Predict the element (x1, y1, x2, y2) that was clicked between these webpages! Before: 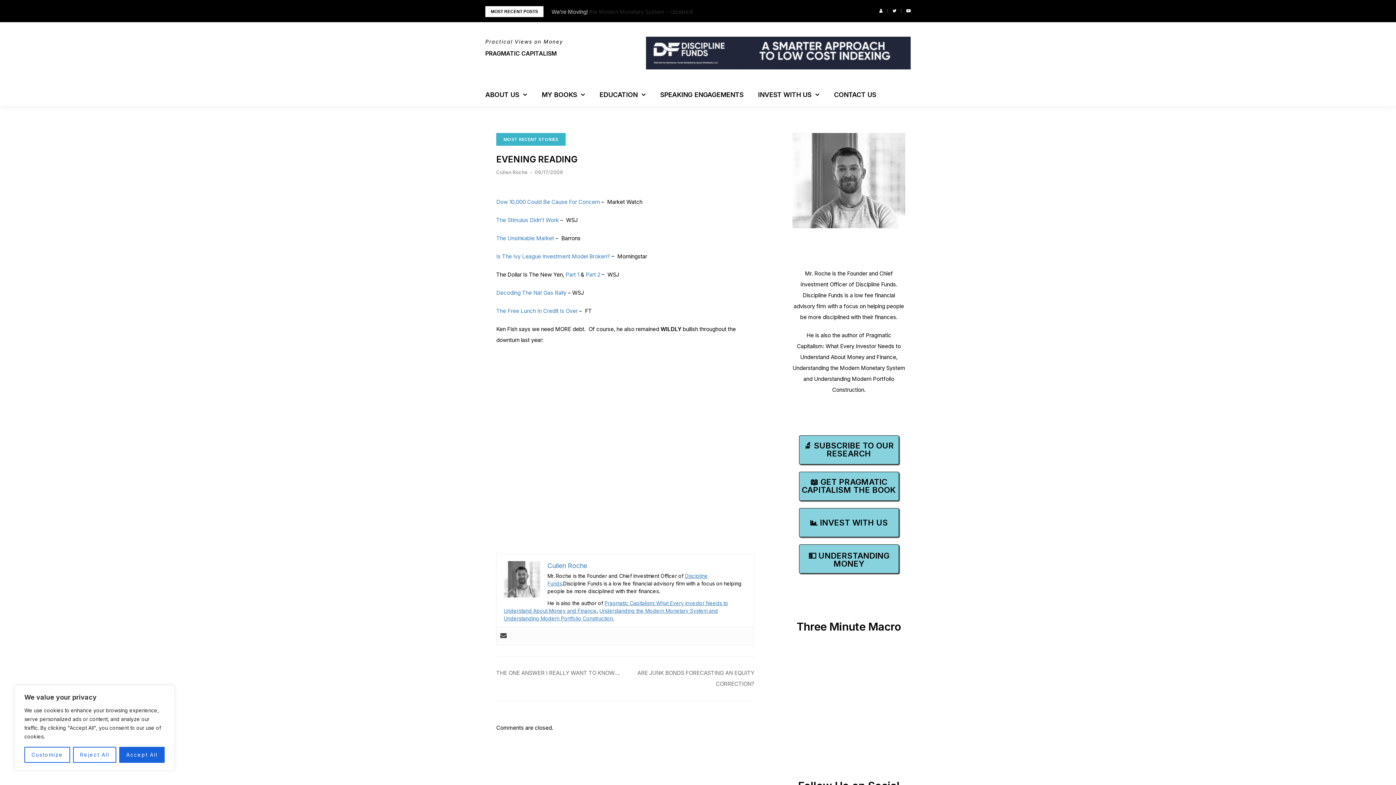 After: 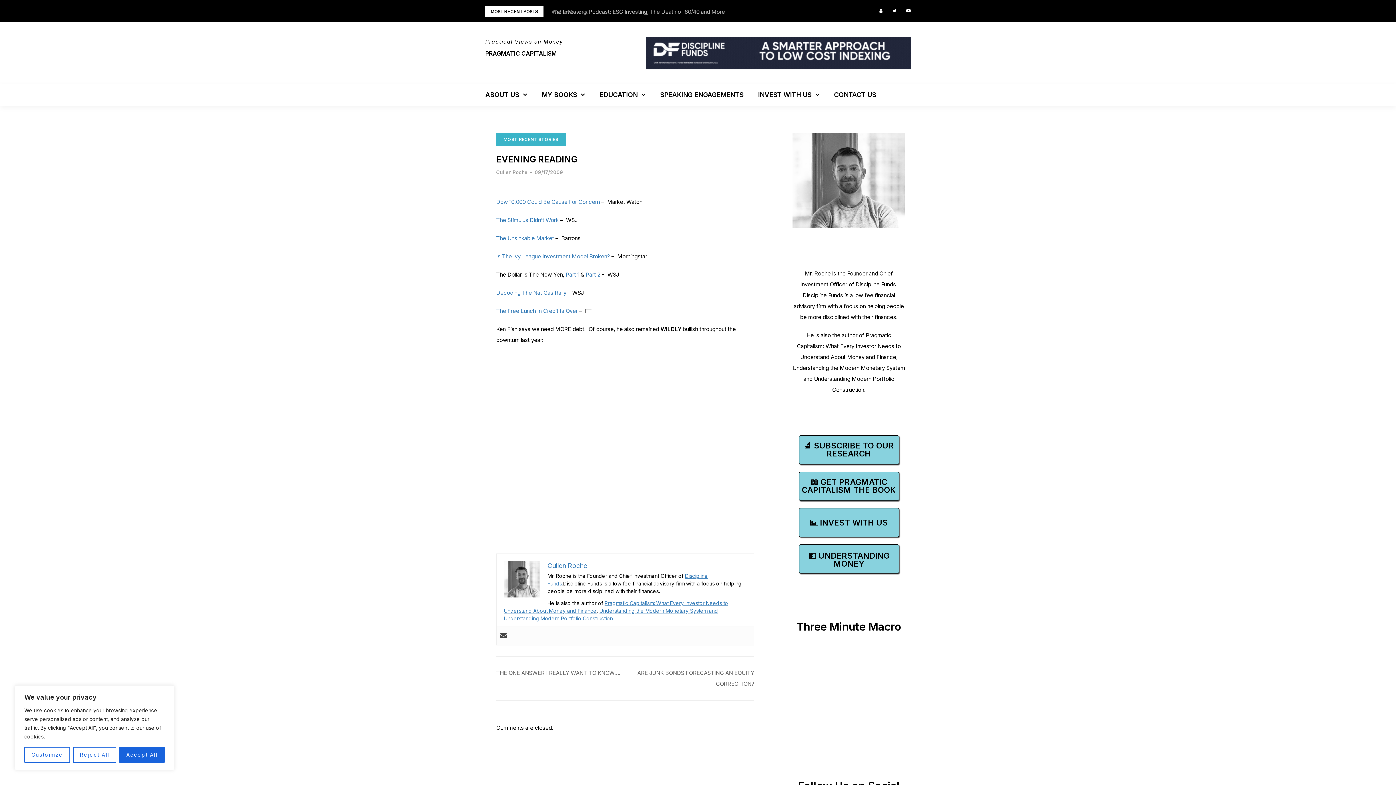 Action: bbox: (534, 169, 563, 175) label: 09/17/2009